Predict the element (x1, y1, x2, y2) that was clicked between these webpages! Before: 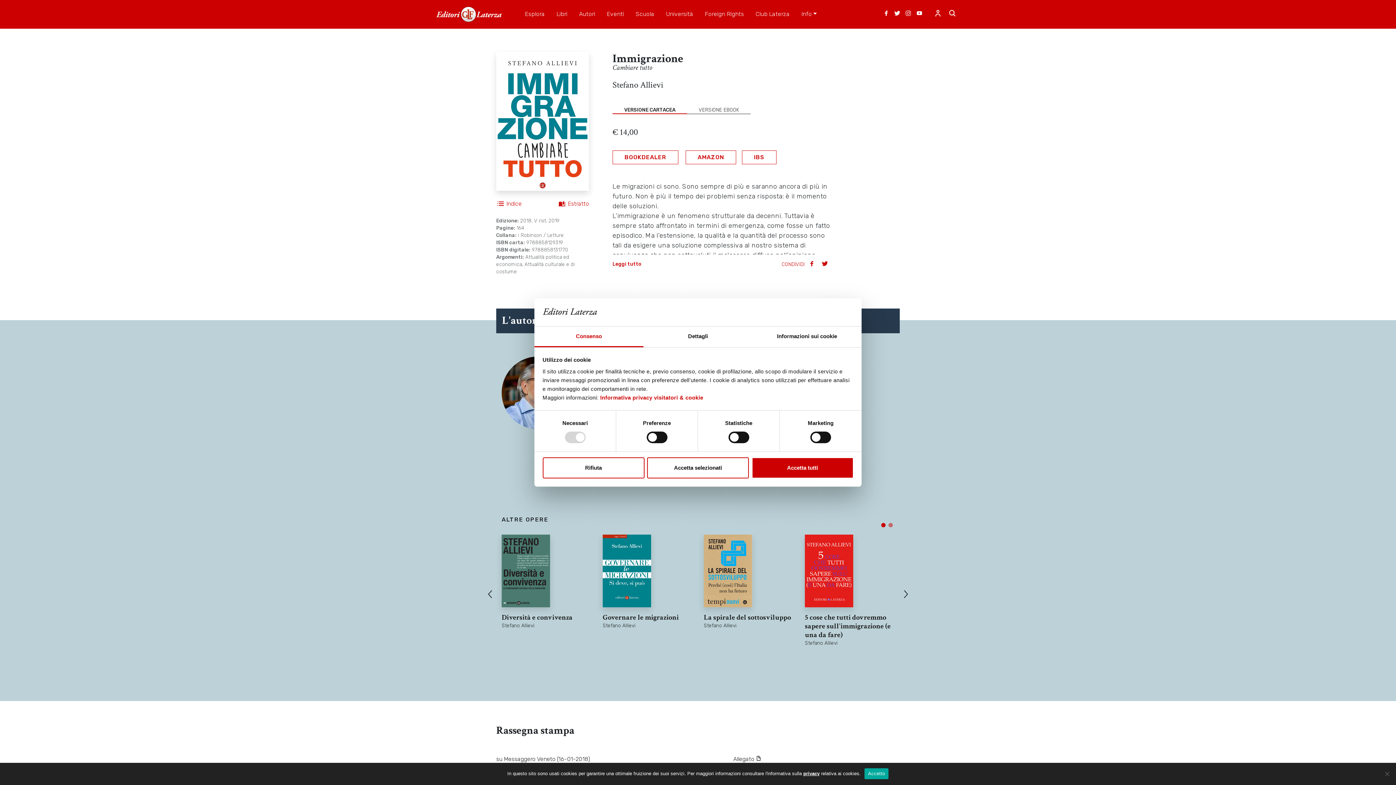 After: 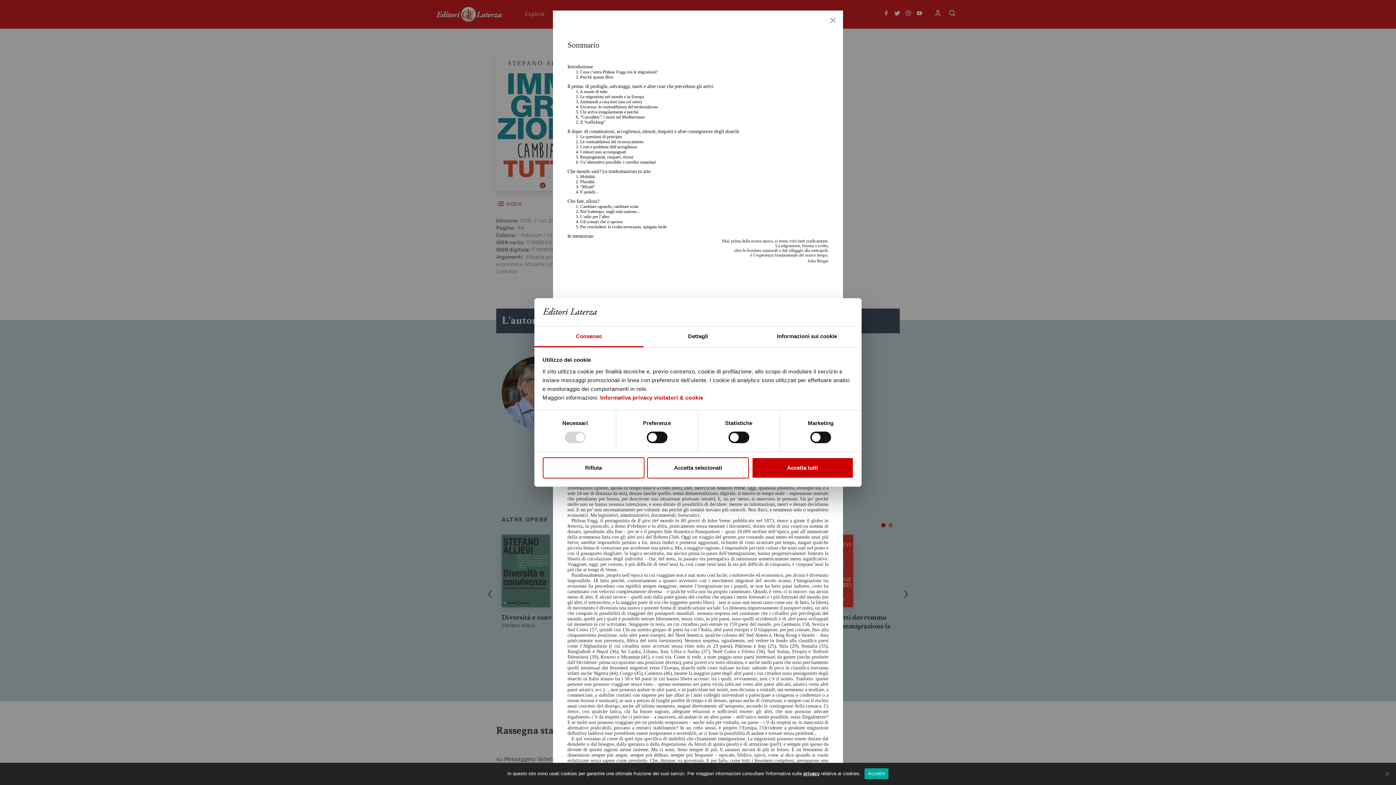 Action: bbox: (557, 199, 589, 208) label: Estratto